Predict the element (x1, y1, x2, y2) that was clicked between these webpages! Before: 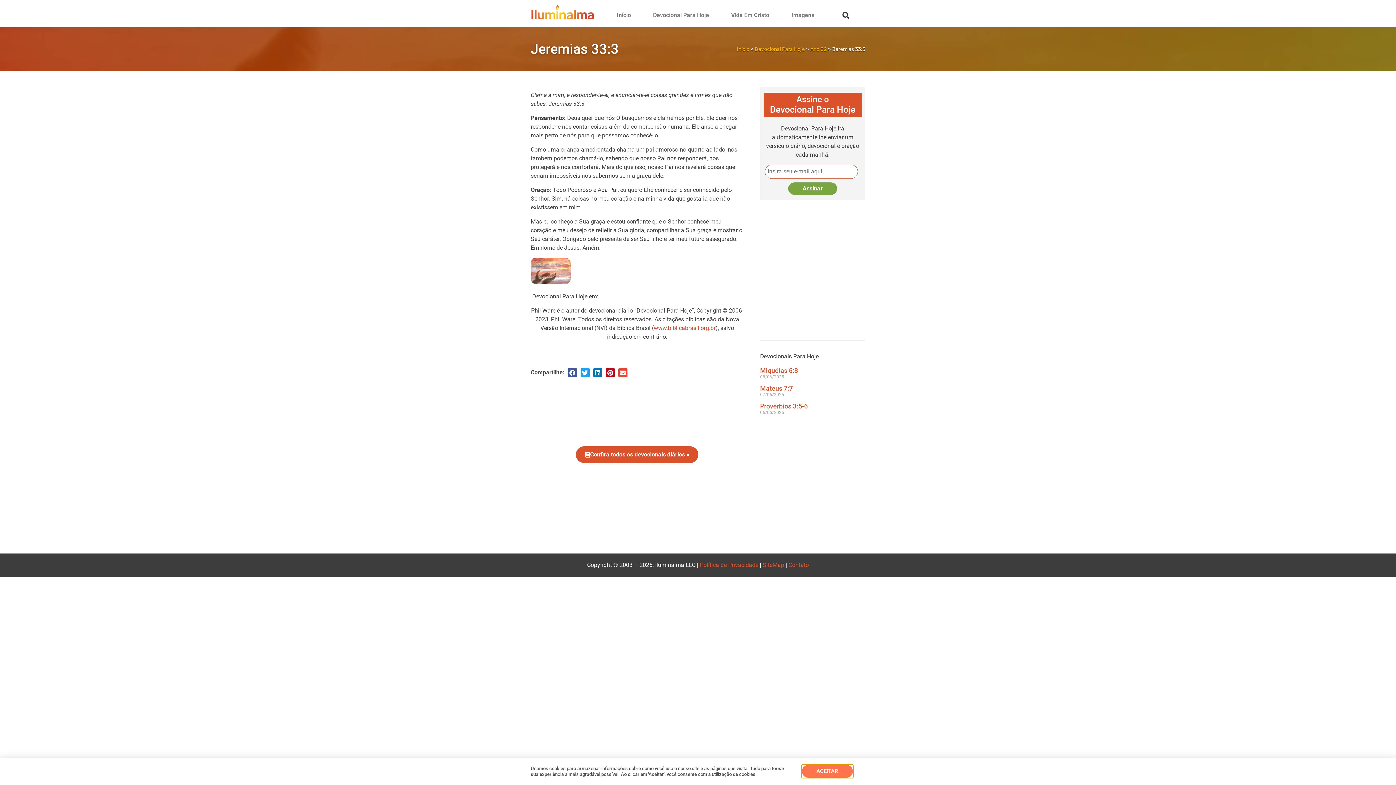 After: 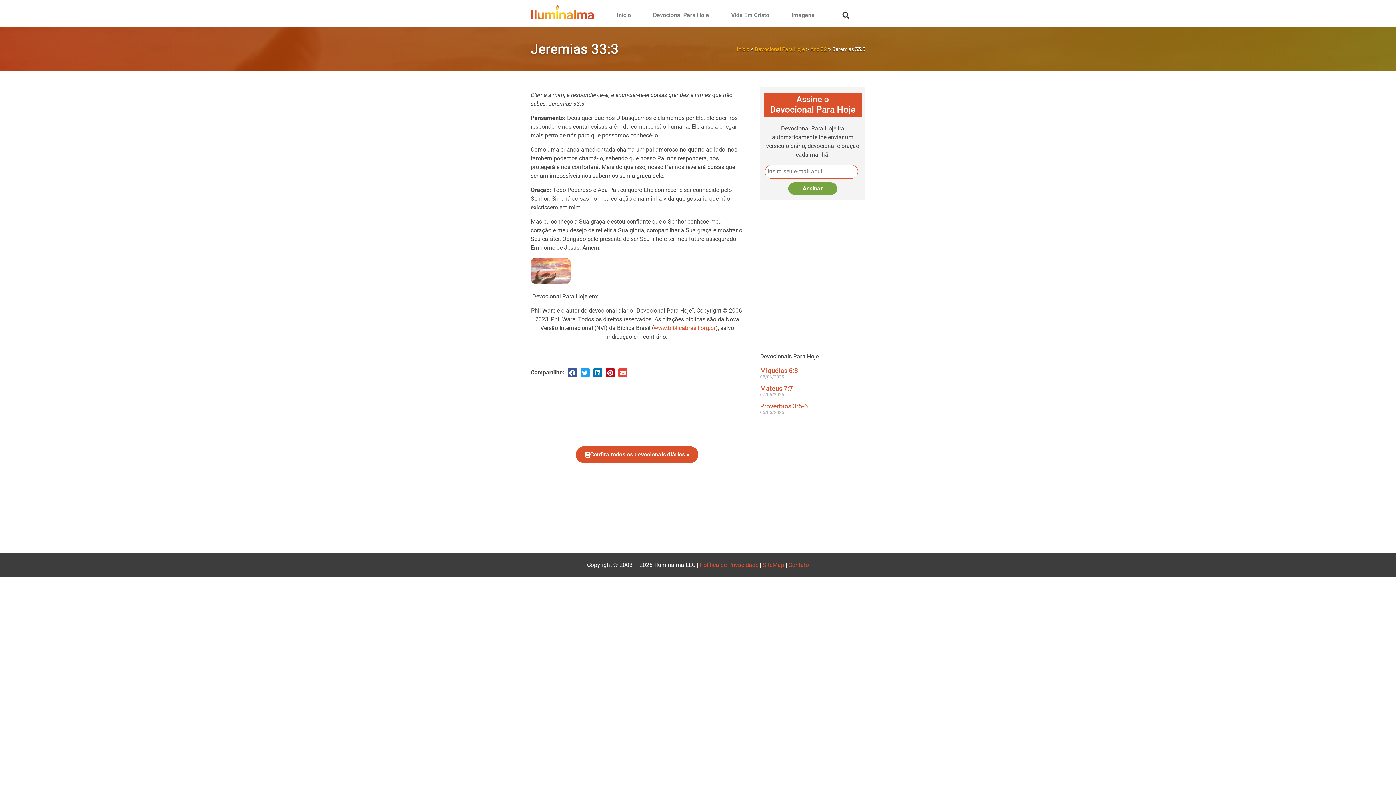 Action: label: ACEITAR bbox: (802, 765, 853, 778)